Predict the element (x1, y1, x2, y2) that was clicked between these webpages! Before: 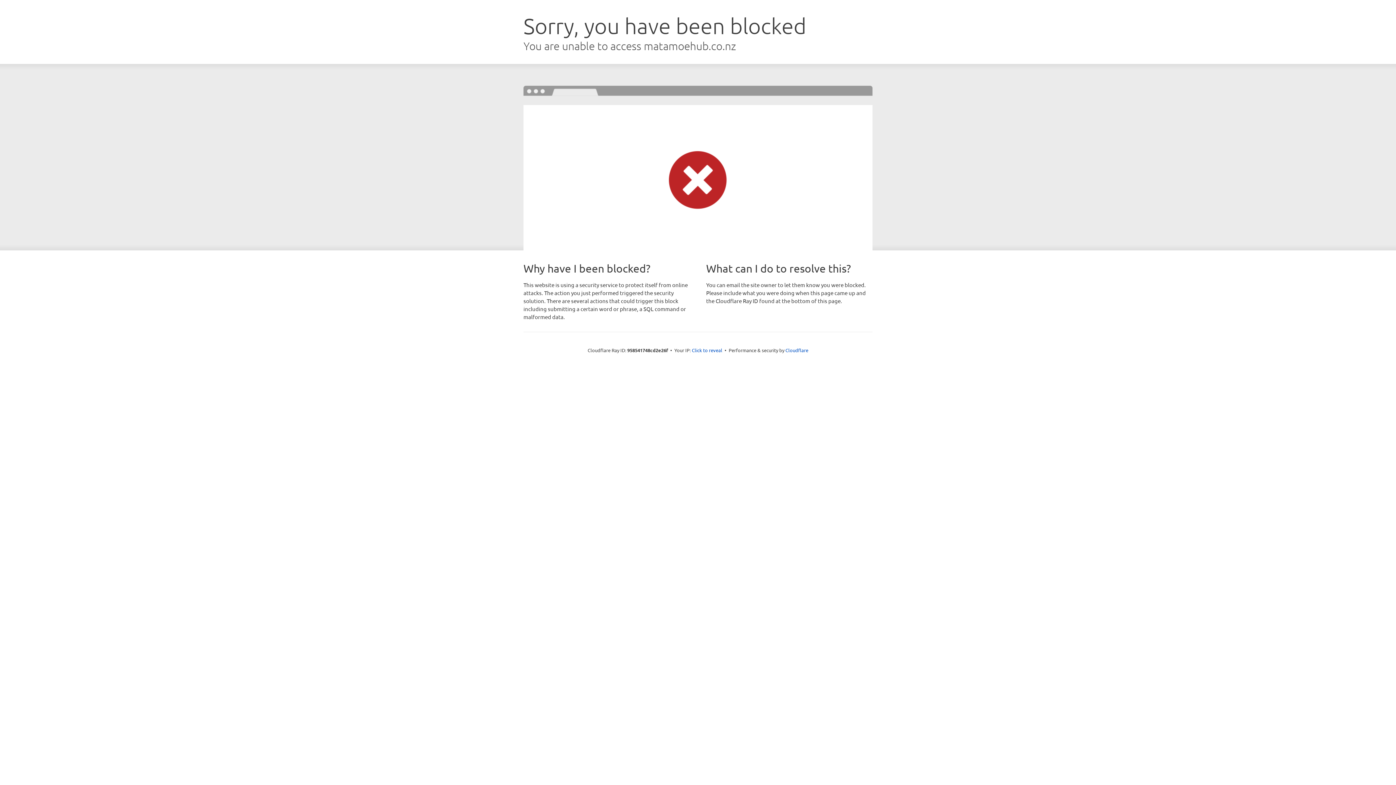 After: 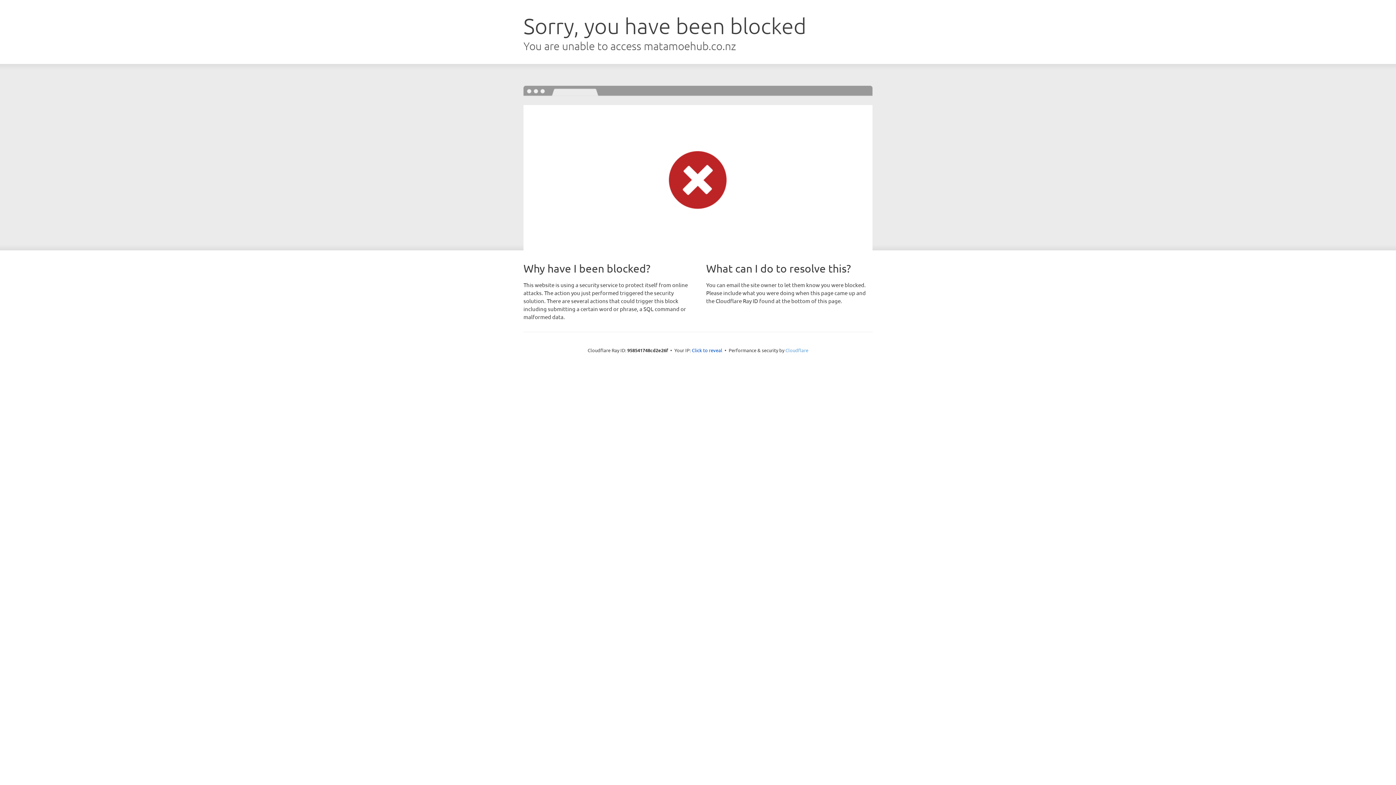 Action: label: Cloudflare bbox: (785, 347, 808, 353)